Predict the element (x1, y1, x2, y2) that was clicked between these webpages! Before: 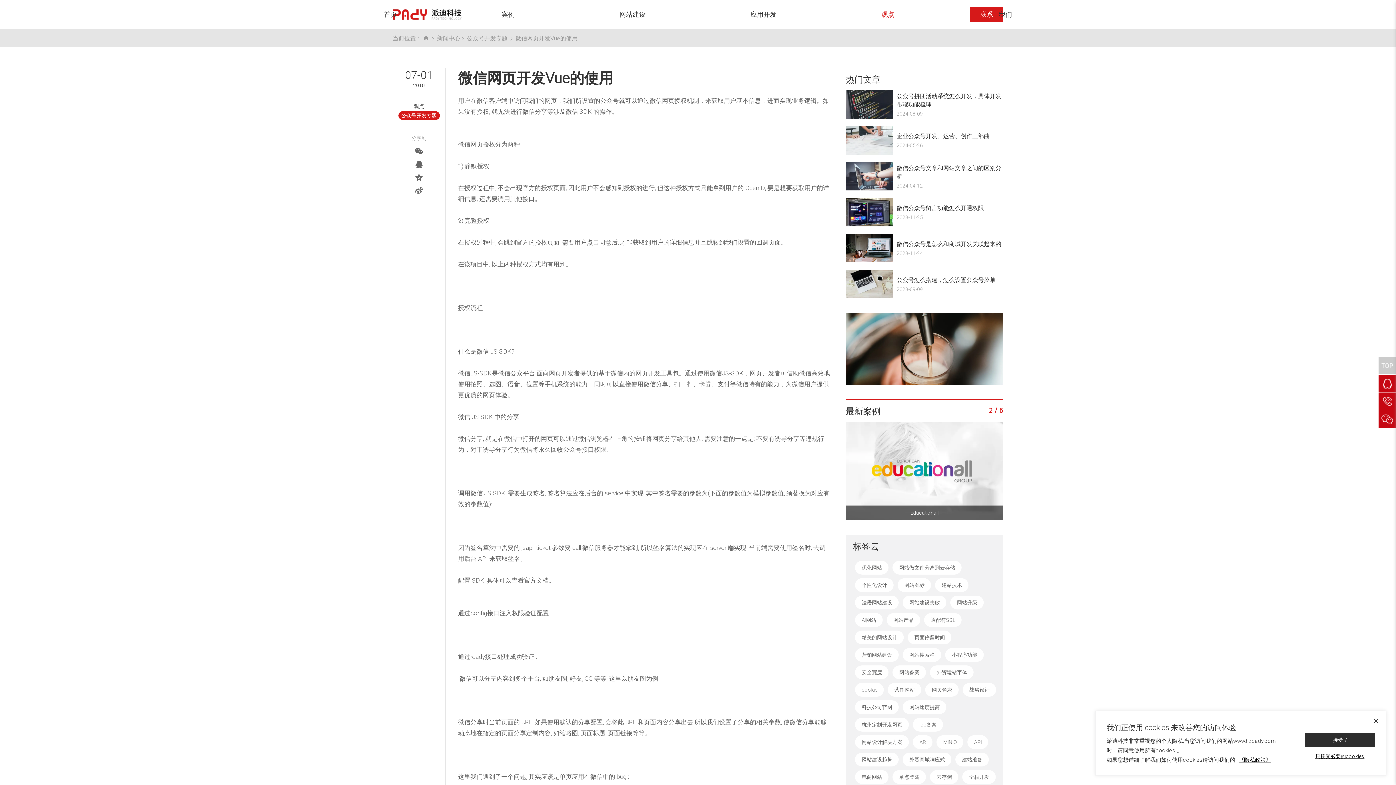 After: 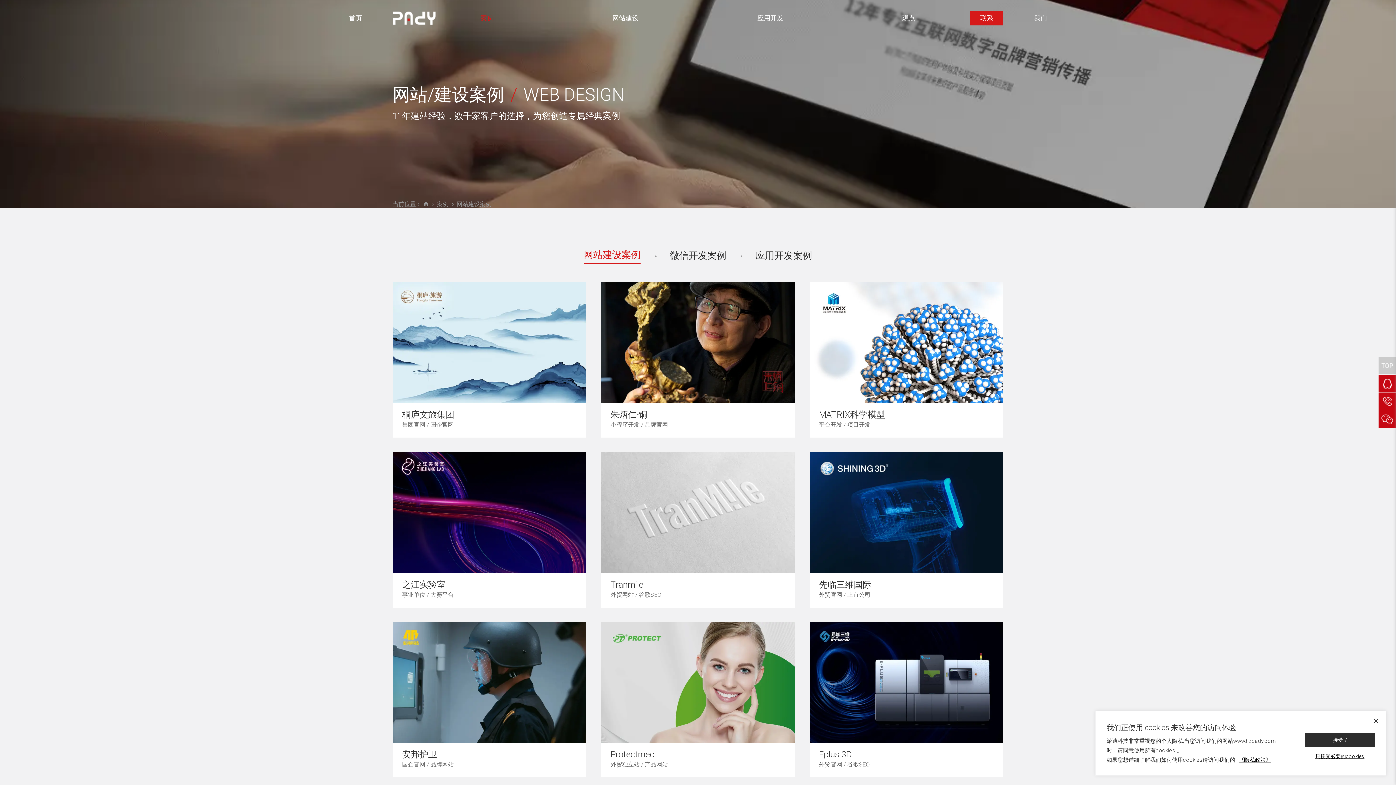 Action: label: 案例
案例 bbox: (501, 9, 514, 20)